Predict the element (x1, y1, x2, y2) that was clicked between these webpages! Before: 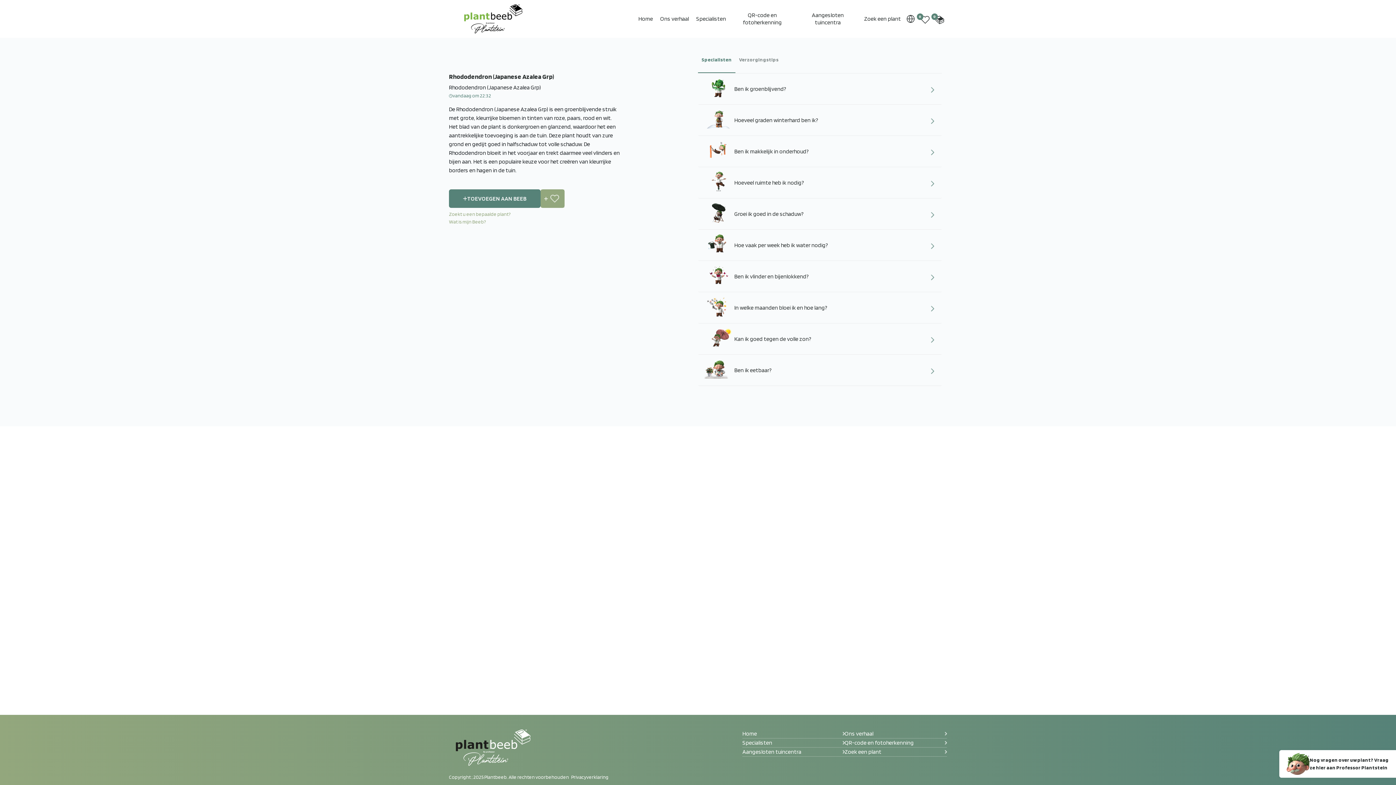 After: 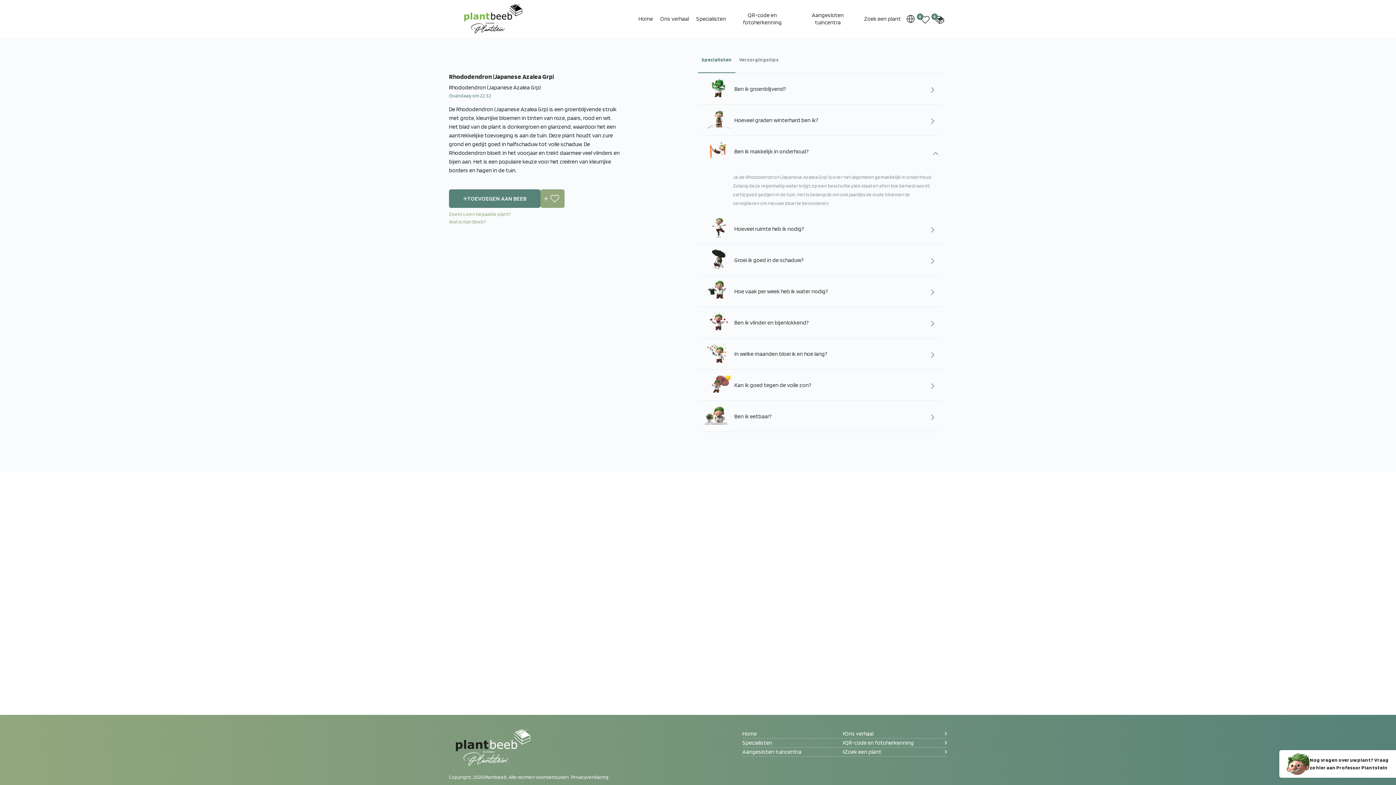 Action: bbox: (698, 136, 942, 167) label: Ben ik makkelijk in onderhoud?